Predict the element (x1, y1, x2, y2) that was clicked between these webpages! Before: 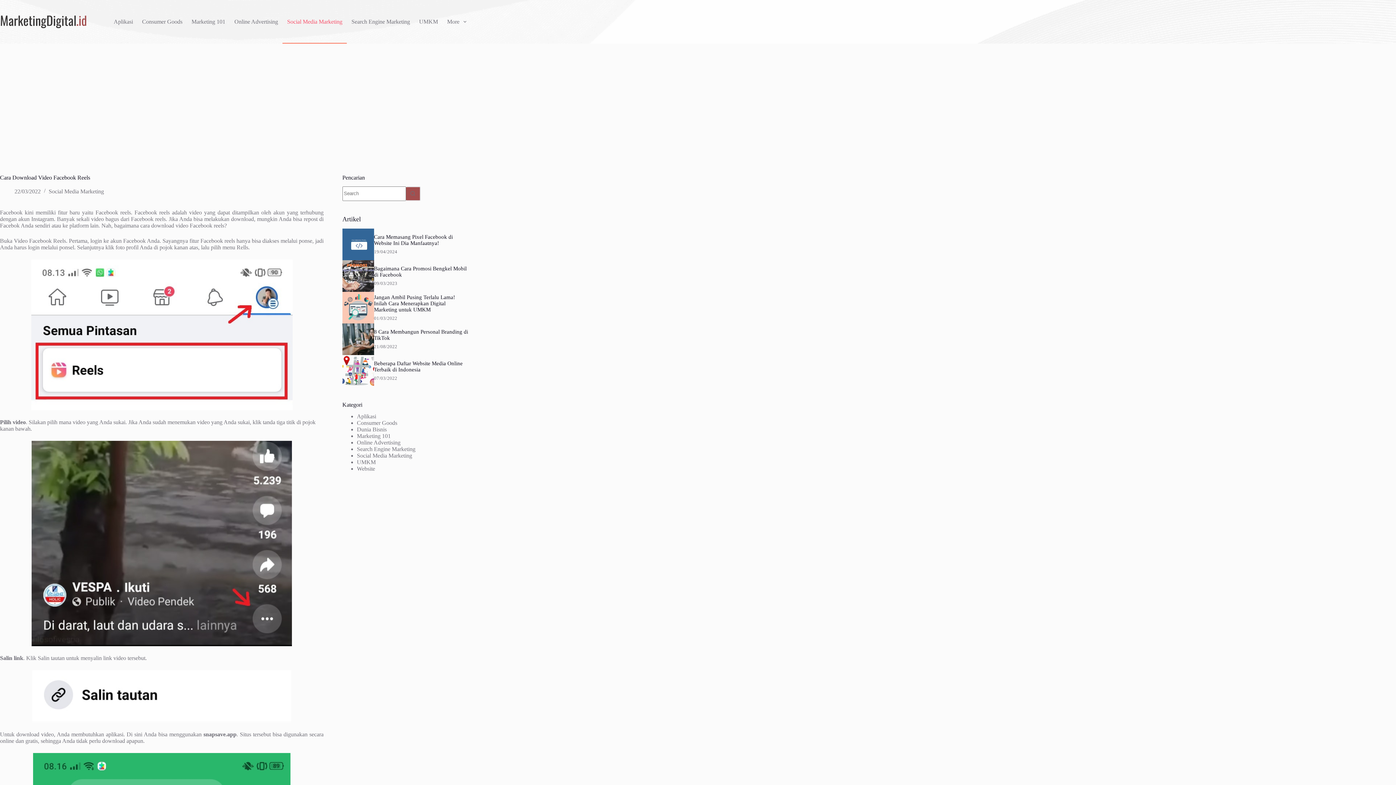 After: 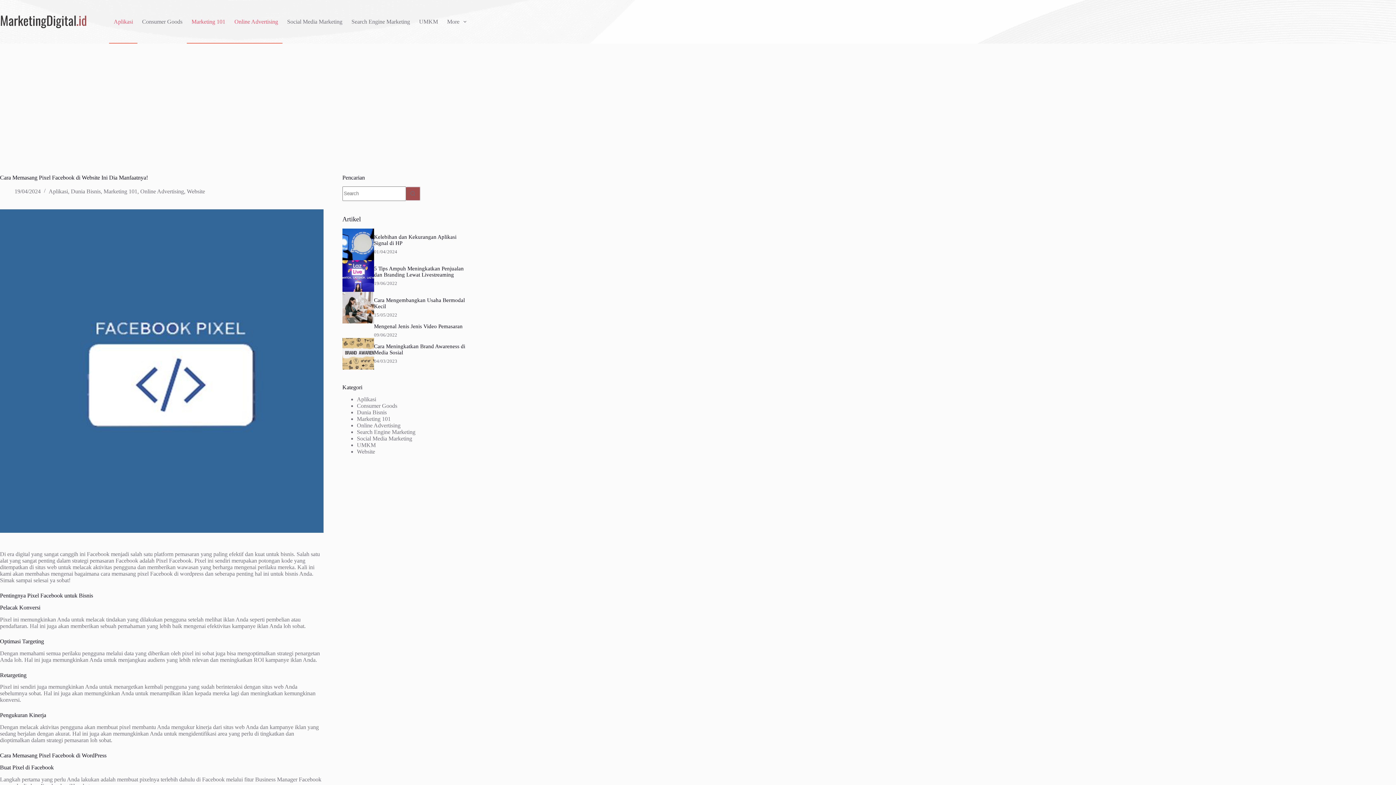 Action: label: Cara Memasang Pixel Facebook di Website Ini Dia Manfaatnya! bbox: (374, 234, 453, 246)